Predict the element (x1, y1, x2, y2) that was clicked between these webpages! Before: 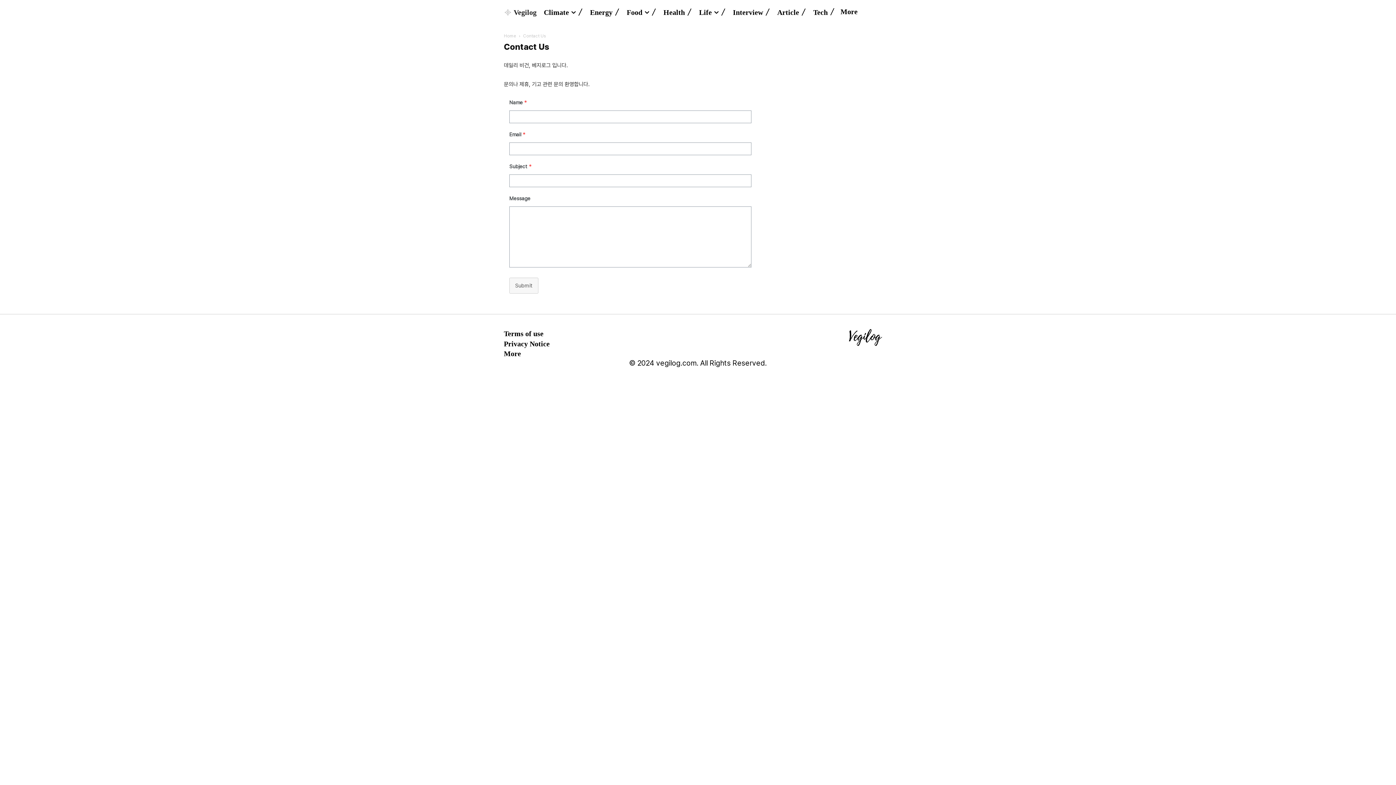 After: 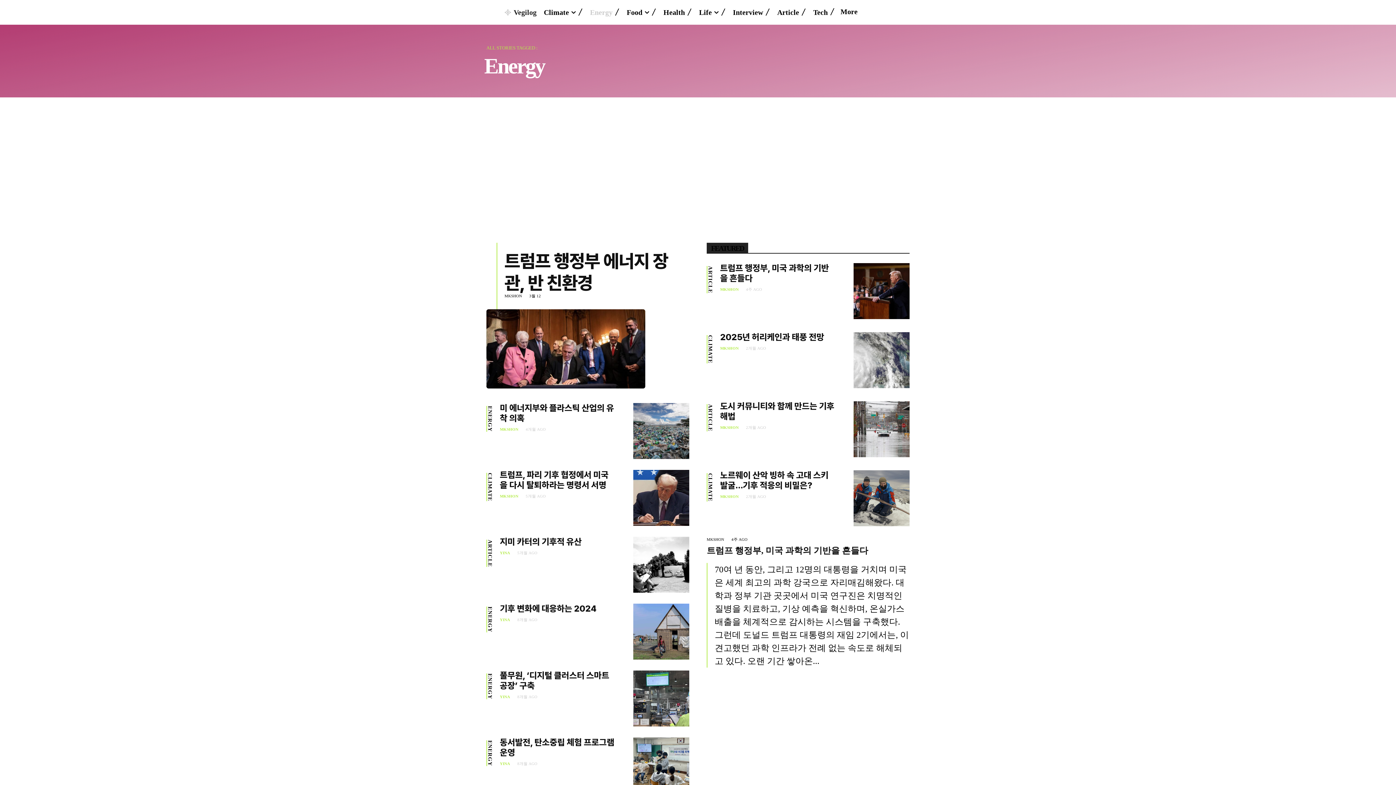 Action: label: Energy bbox: (590, 3, 612, 21)